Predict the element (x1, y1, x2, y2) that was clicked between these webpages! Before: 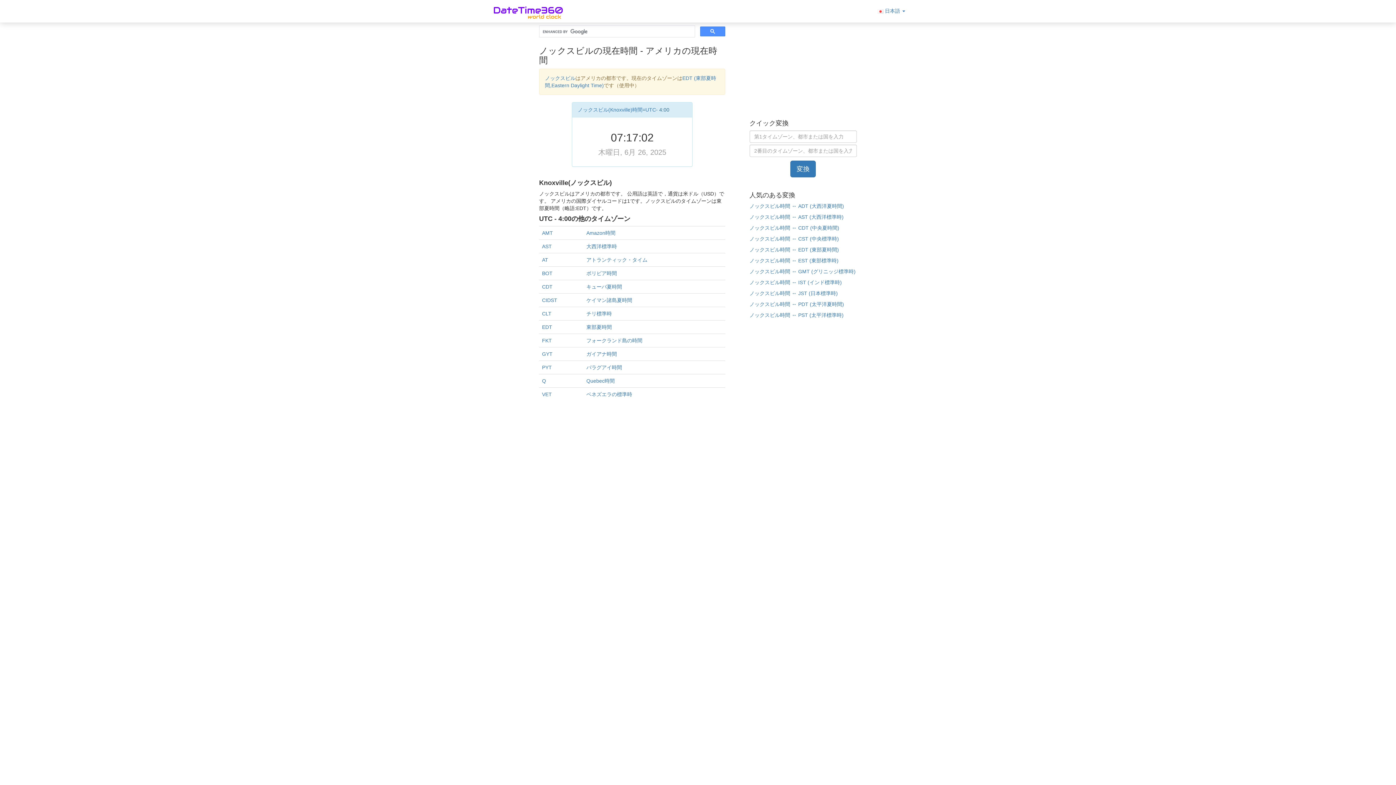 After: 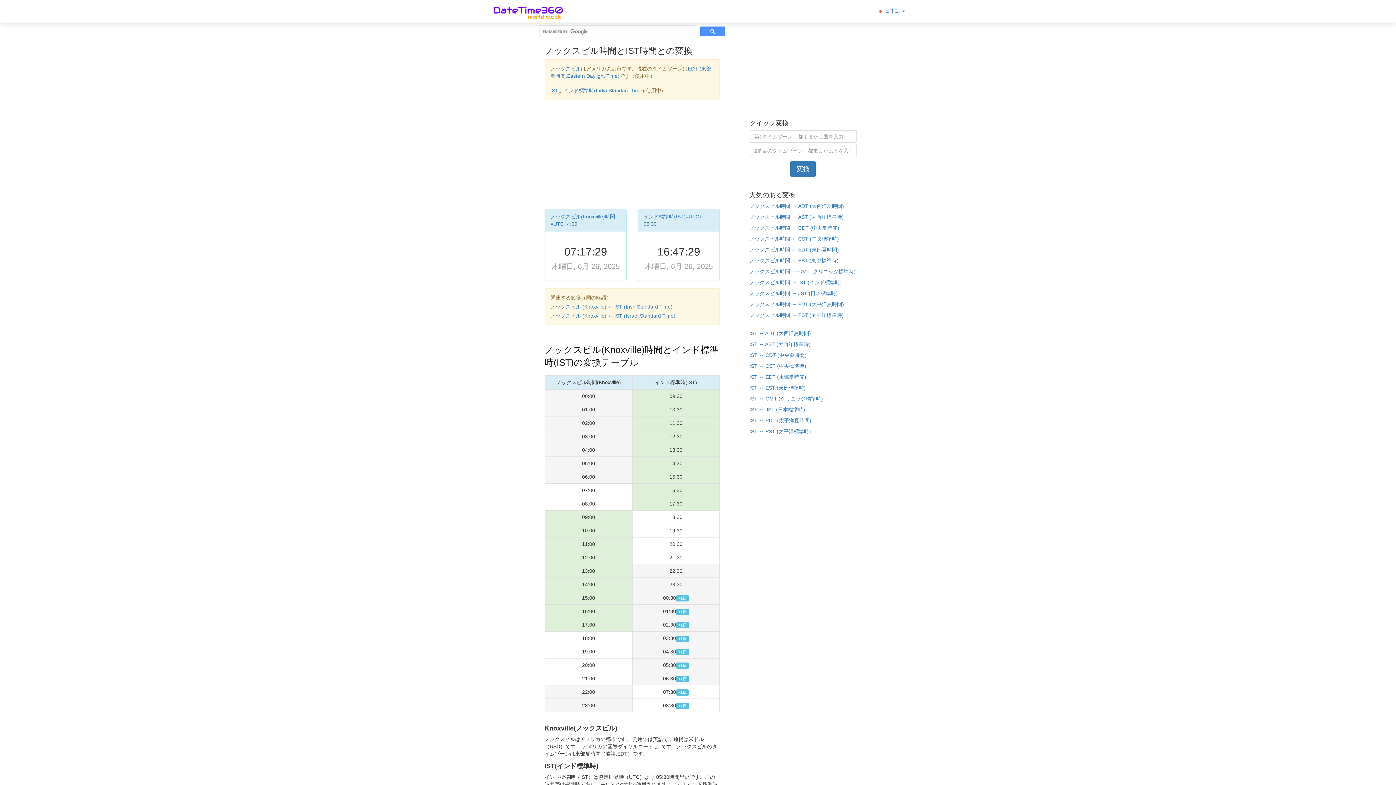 Action: label: ノックスビル時間 ↔ IST (インド標準時) bbox: (749, 279, 842, 285)